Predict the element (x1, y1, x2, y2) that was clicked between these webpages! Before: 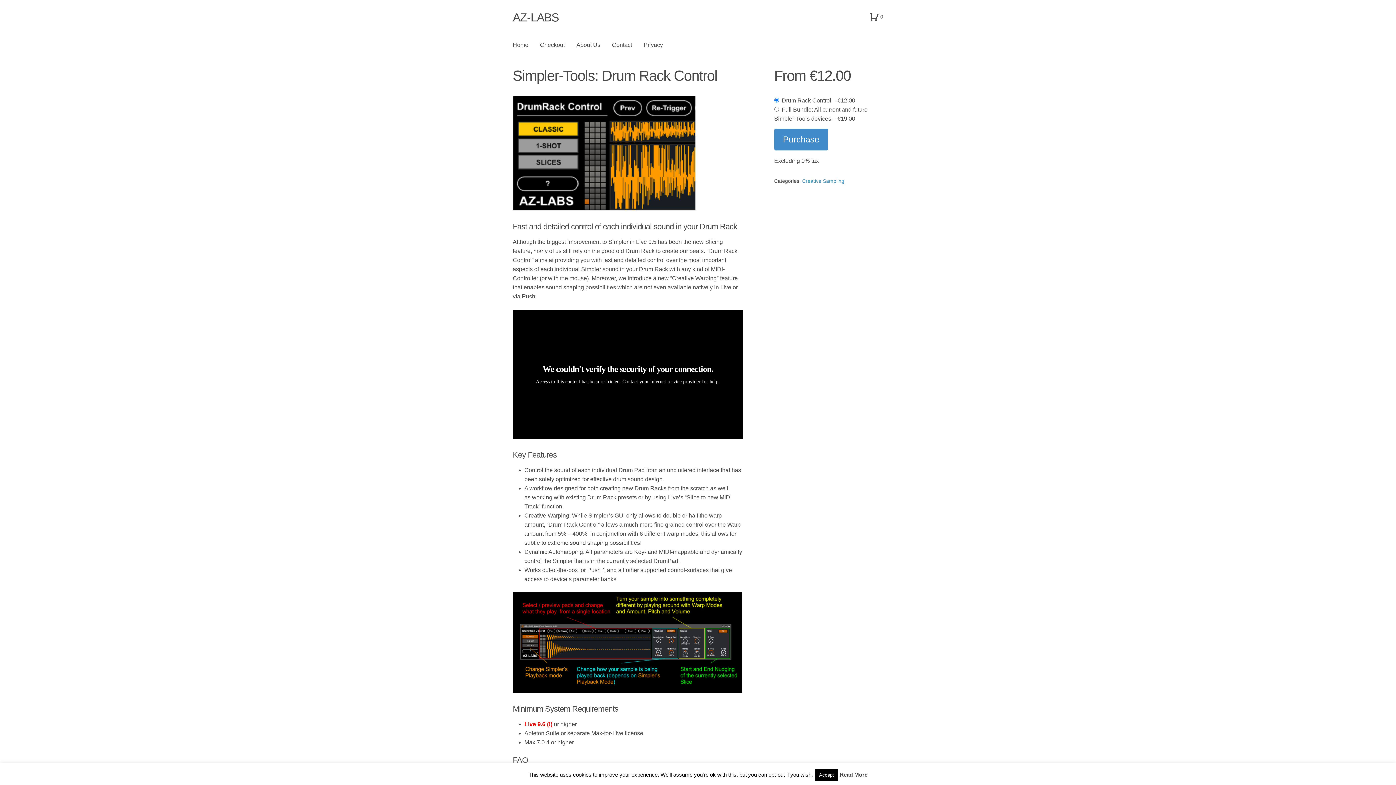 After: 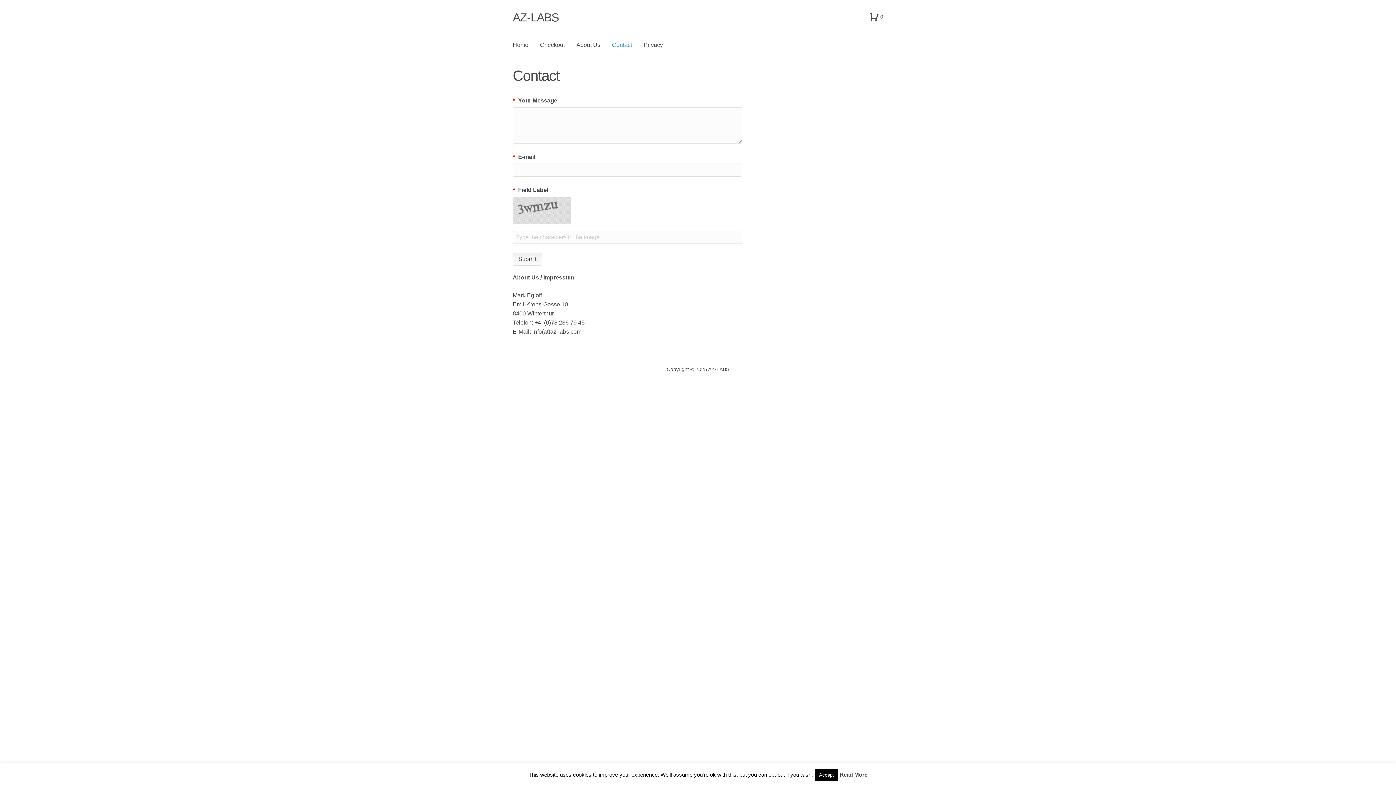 Action: label: Contact bbox: (606, 34, 638, 55)